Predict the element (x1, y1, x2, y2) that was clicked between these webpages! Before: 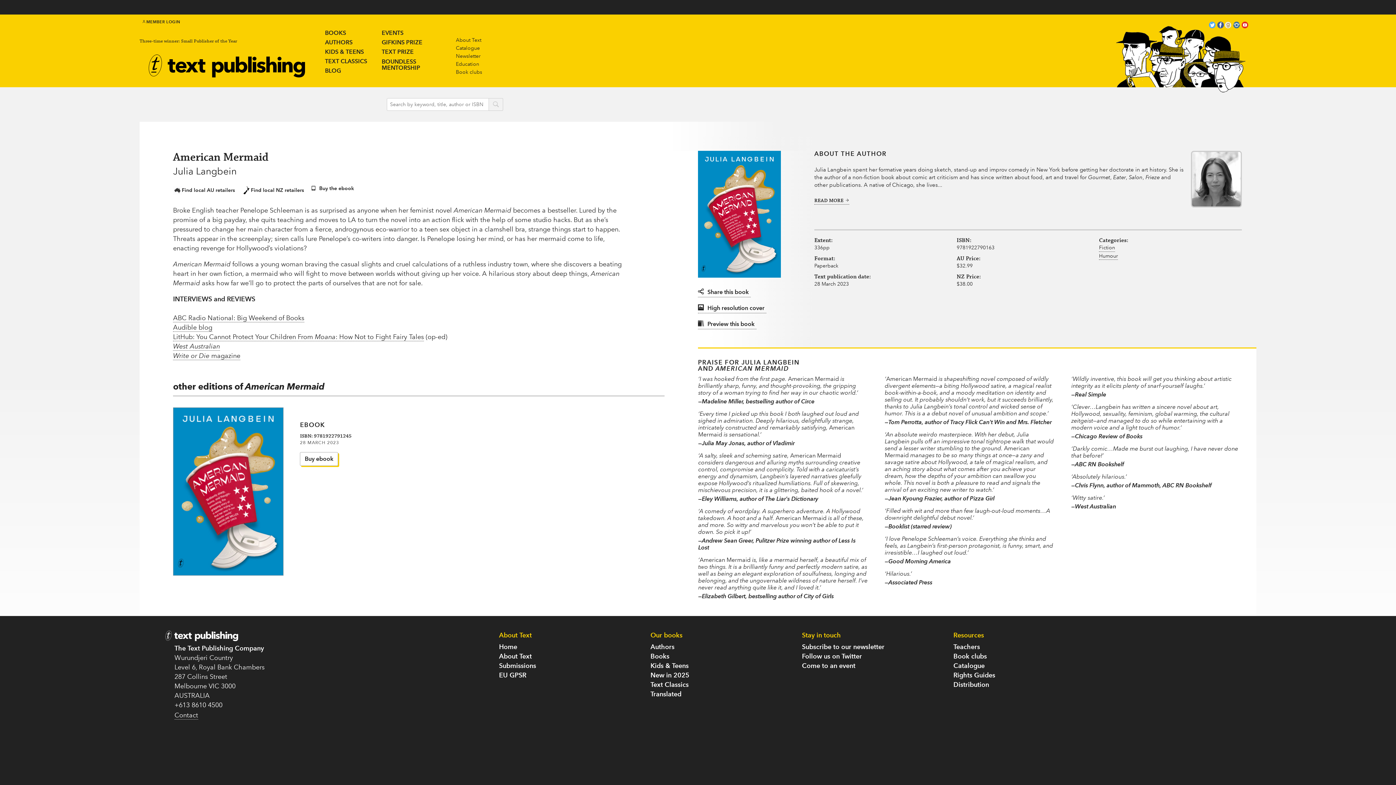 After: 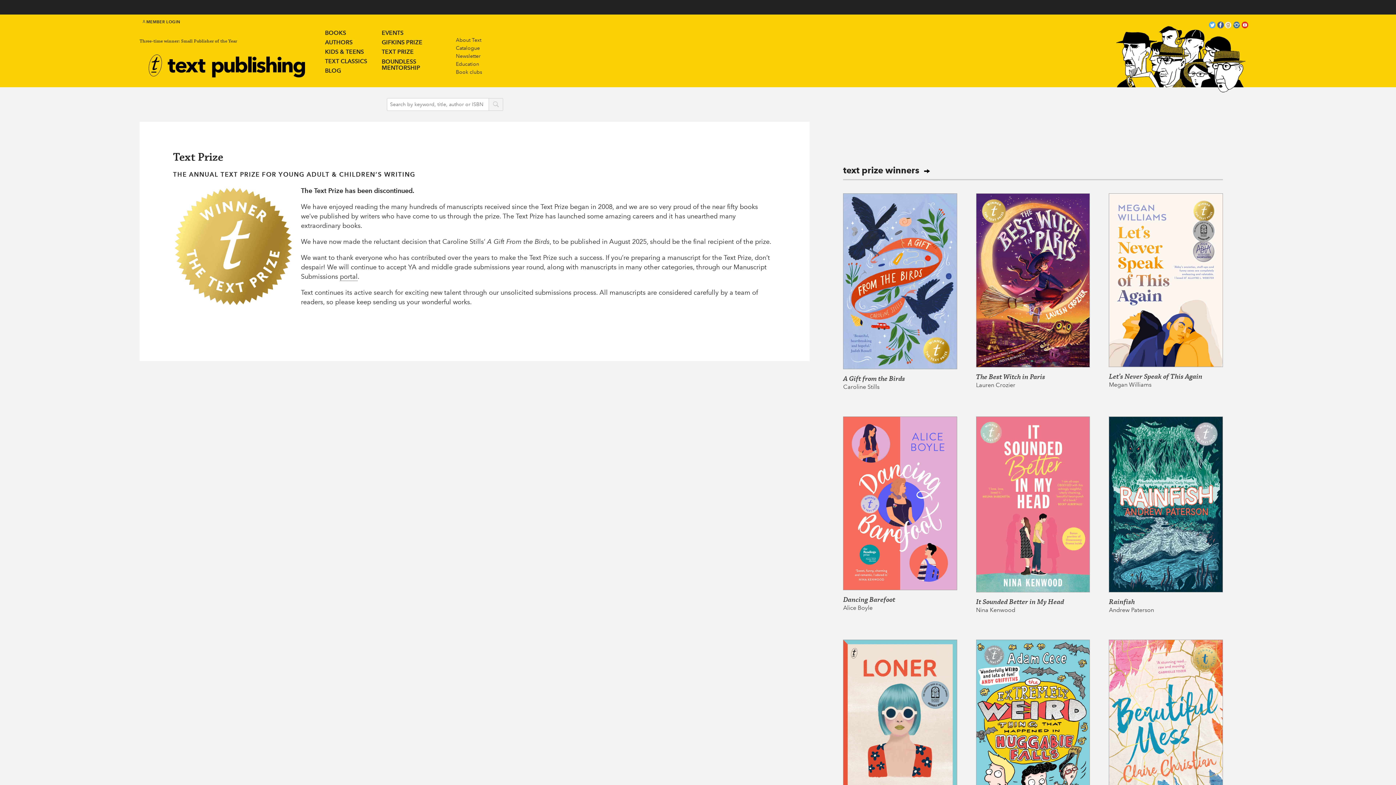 Action: label: TEXT PRIZE bbox: (381, 48, 422, 55)